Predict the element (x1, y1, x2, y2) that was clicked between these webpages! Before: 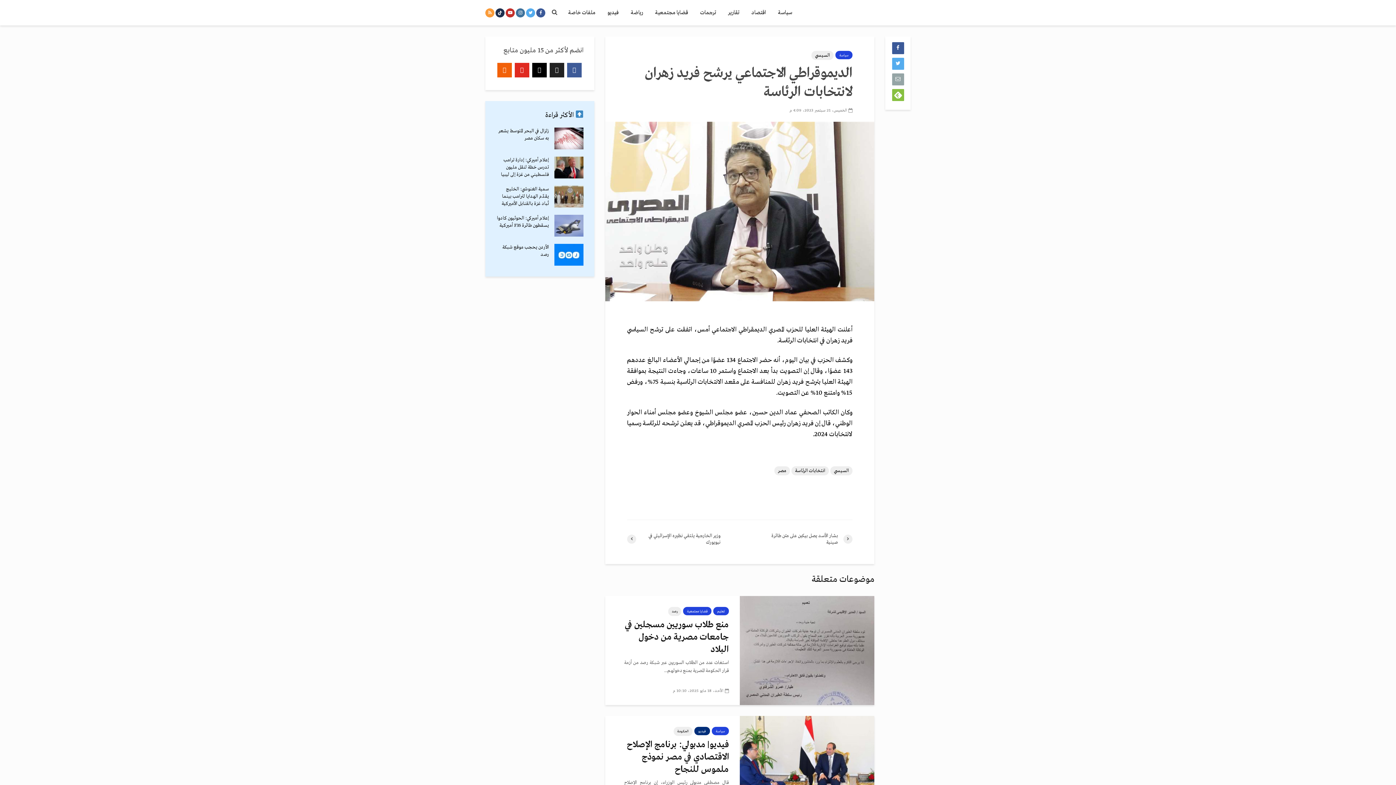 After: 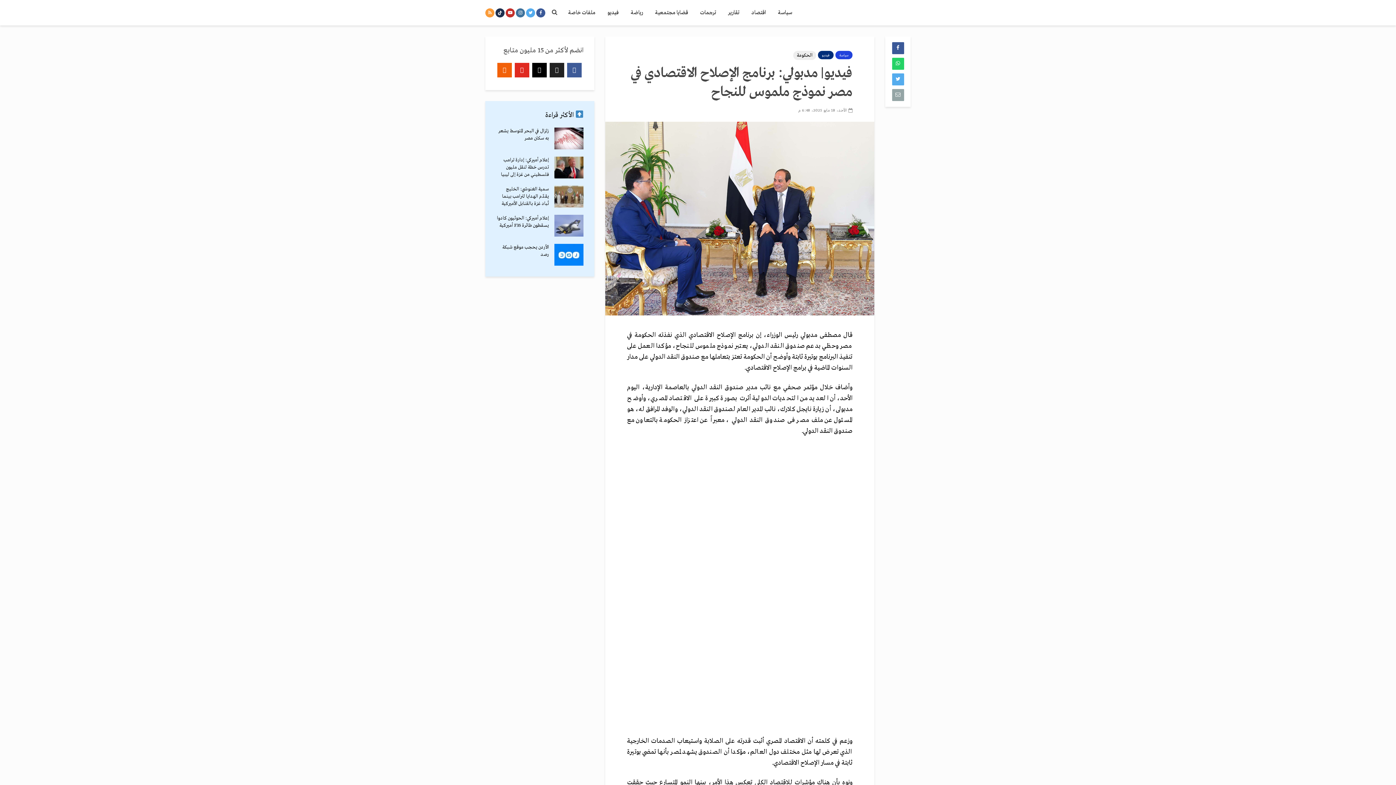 Action: bbox: (740, 767, 874, 774)